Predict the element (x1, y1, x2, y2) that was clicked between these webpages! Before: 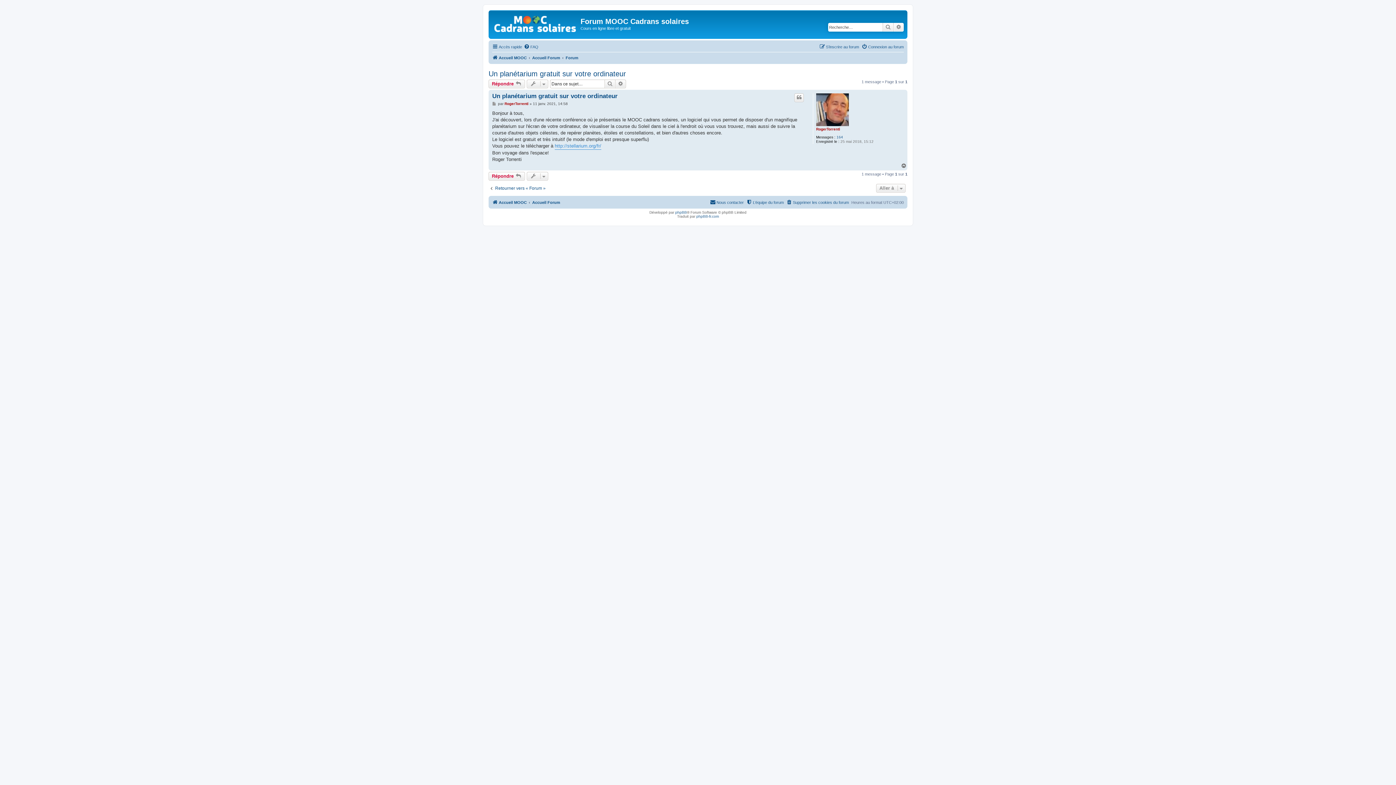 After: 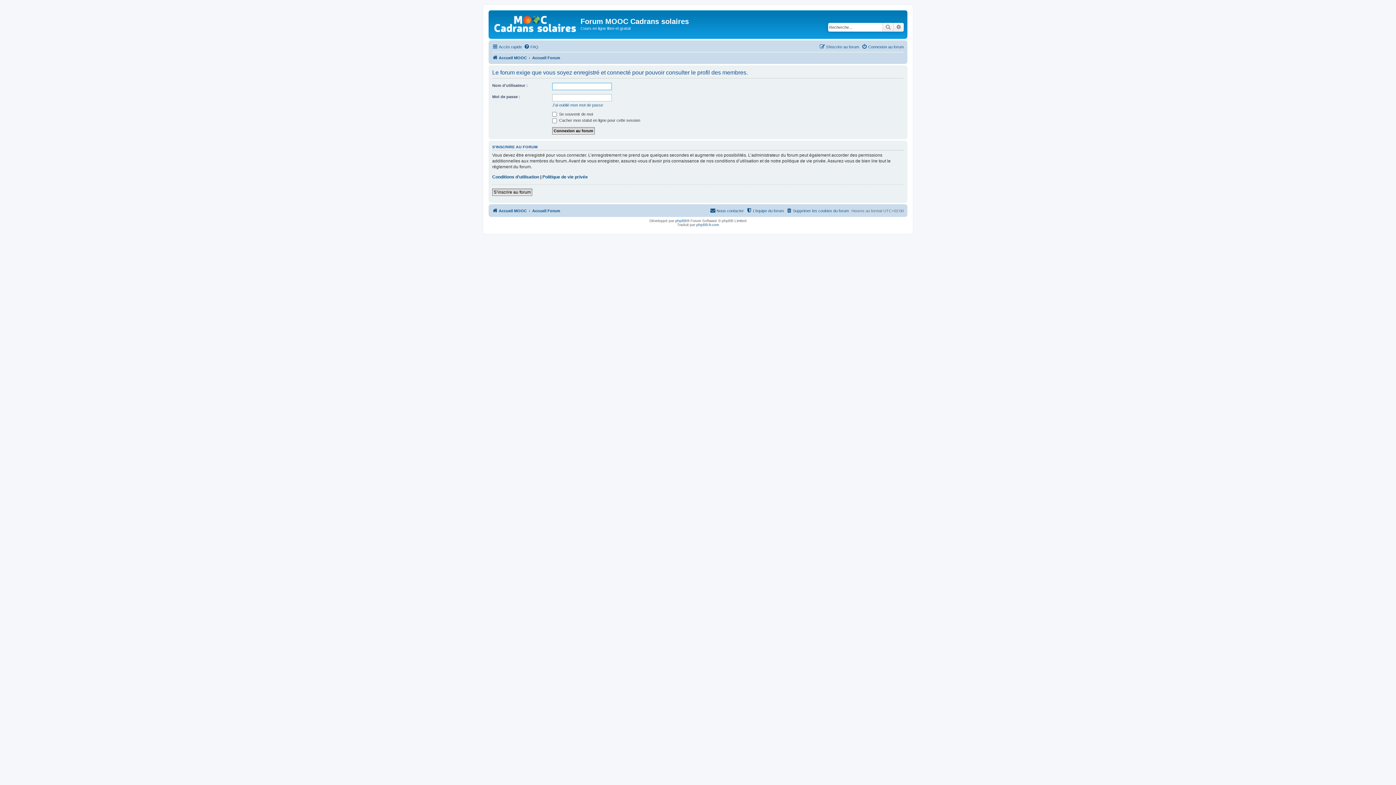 Action: bbox: (816, 93, 849, 126)